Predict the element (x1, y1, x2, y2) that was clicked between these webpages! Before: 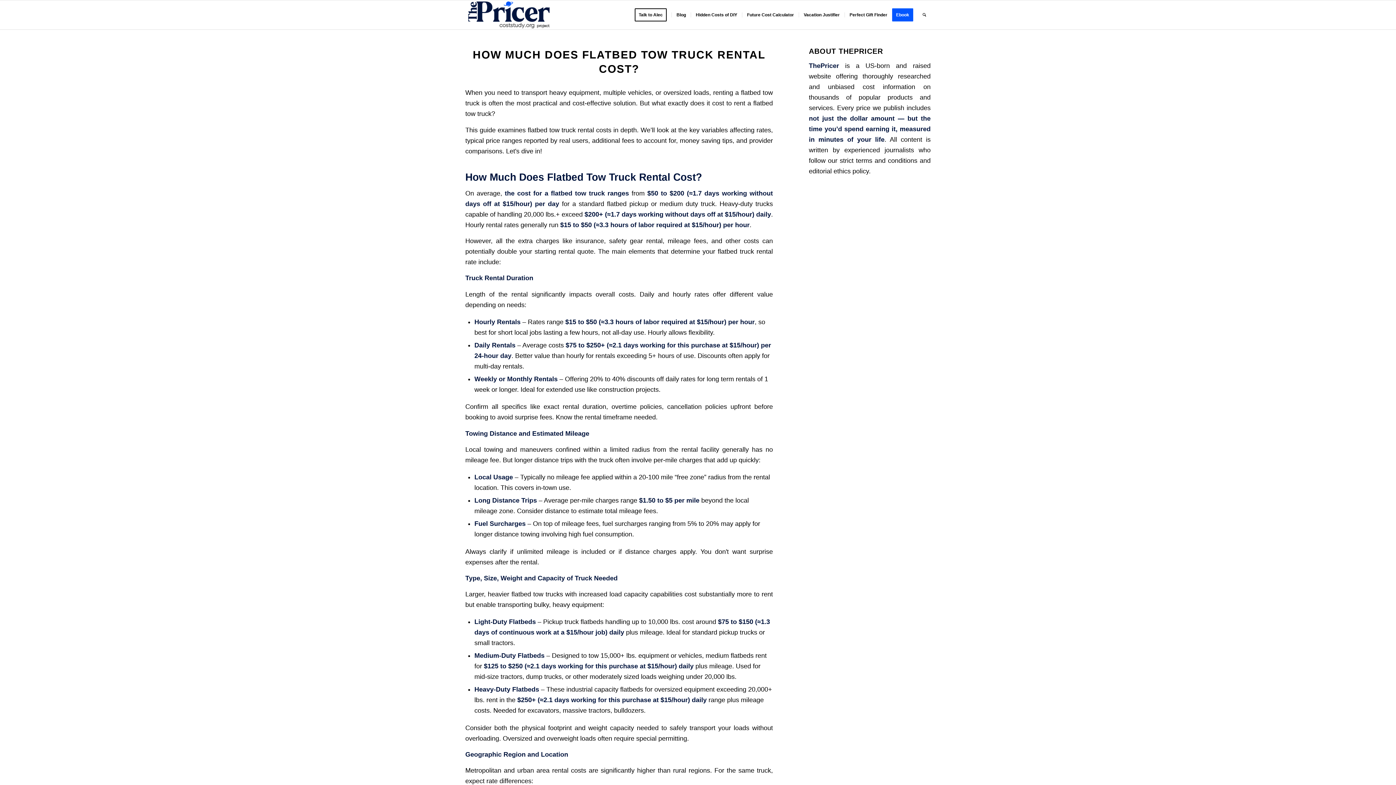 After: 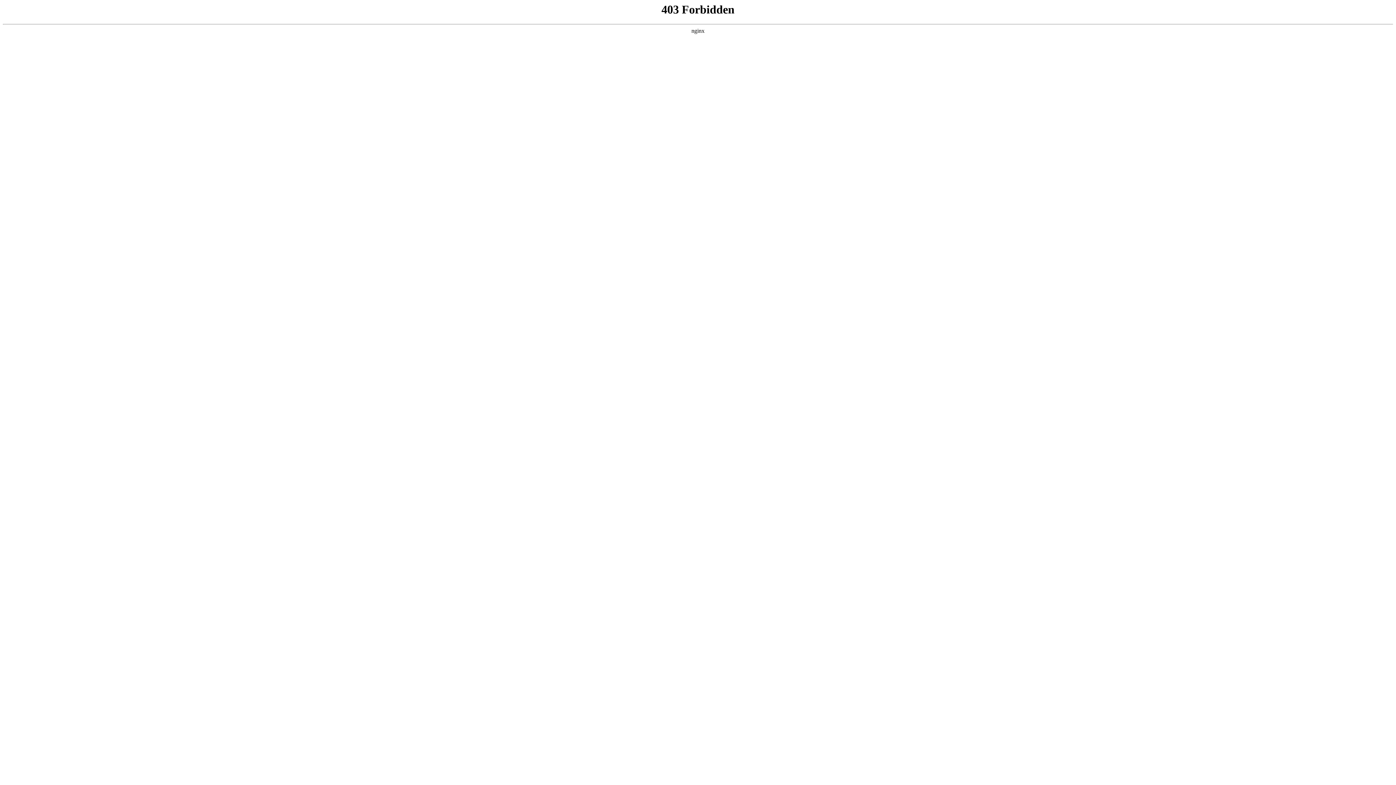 Action: bbox: (671, 0, 690, 29) label: Blog